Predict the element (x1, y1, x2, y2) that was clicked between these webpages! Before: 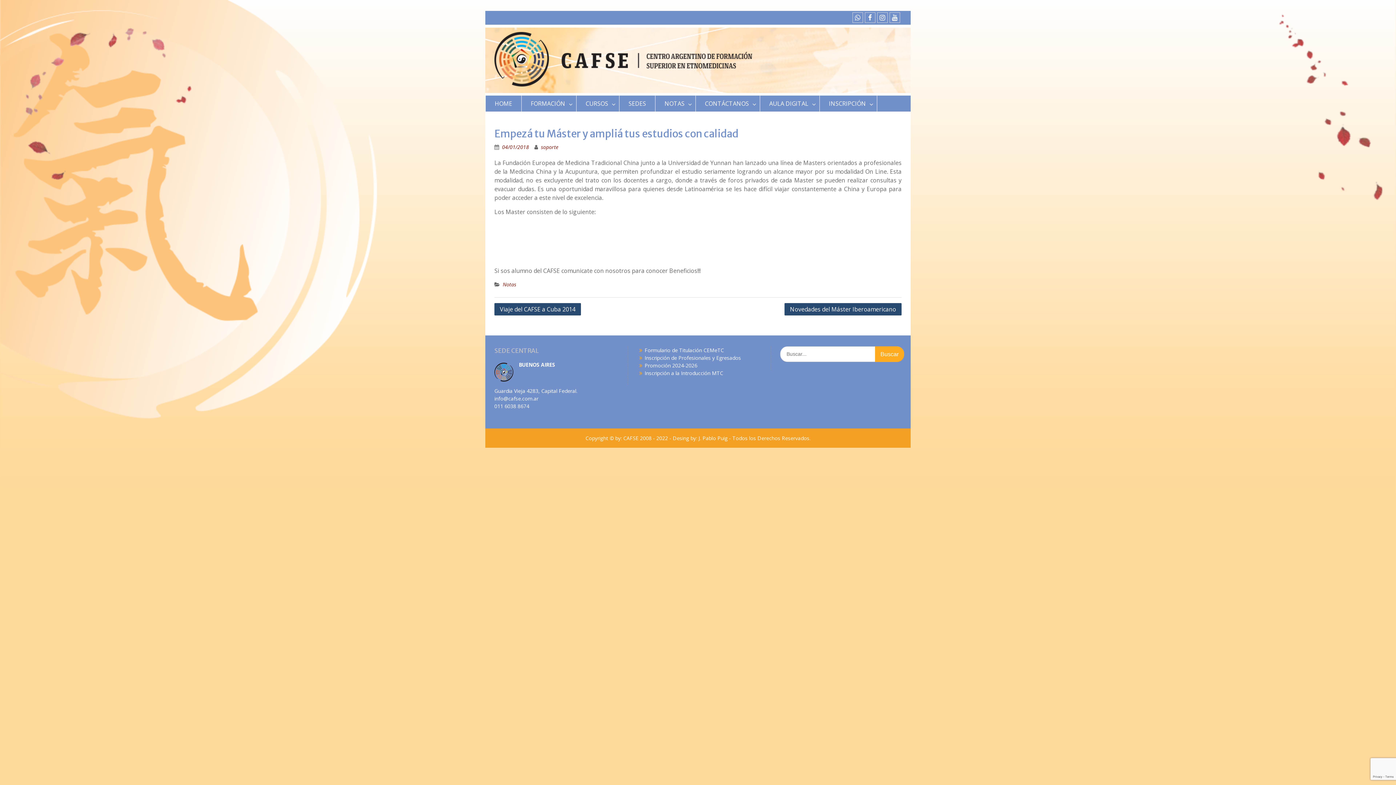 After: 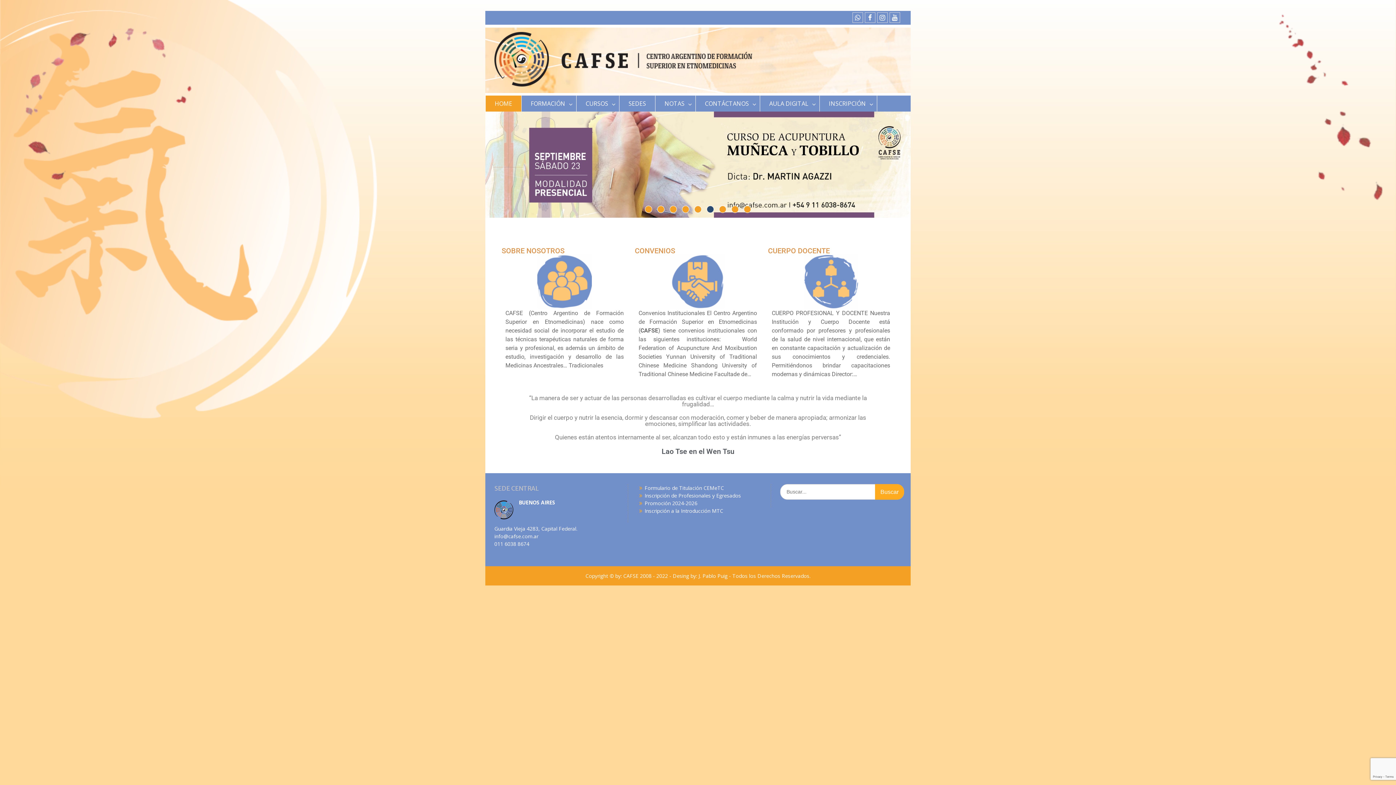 Action: bbox: (541, 143, 558, 150) label: soporte